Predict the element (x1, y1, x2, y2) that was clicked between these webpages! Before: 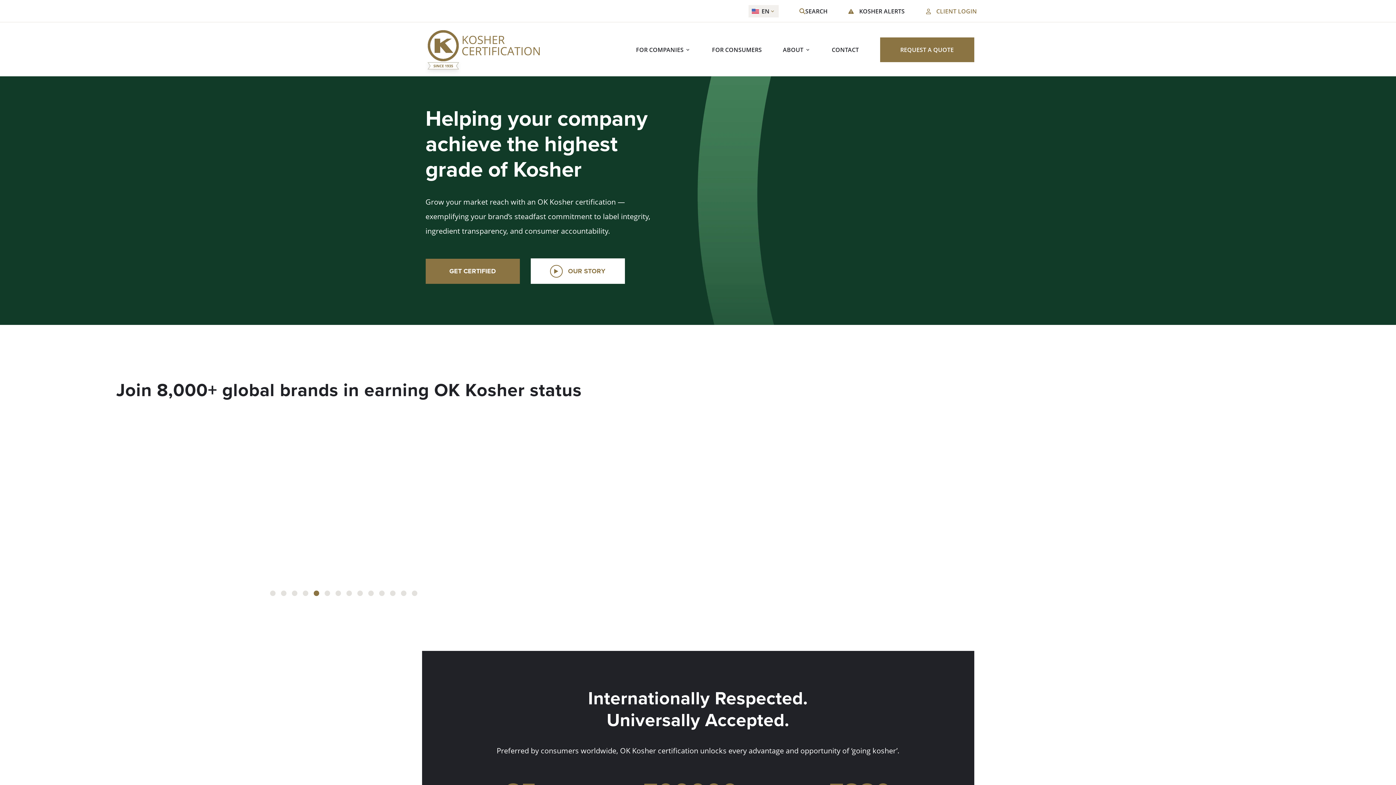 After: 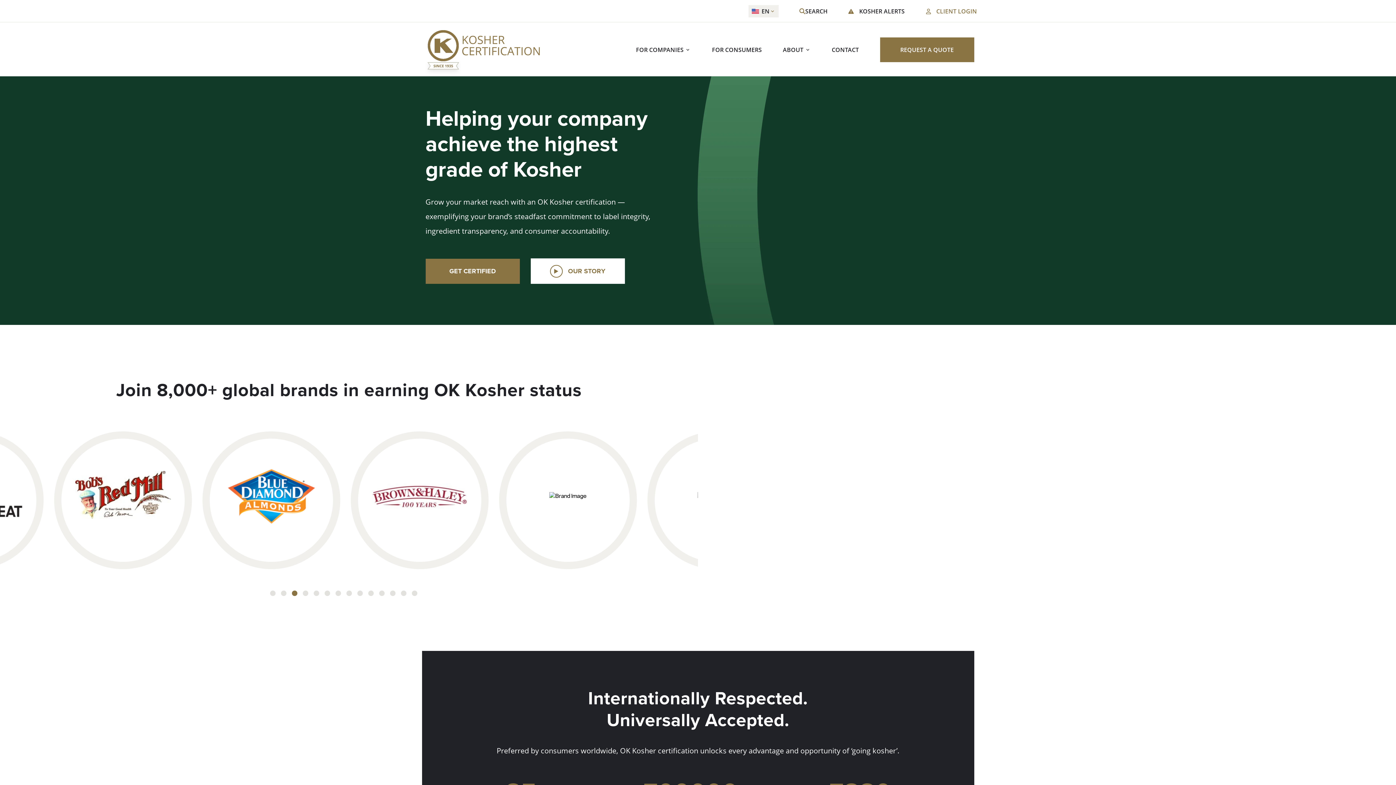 Action: label: 3 of 3 bbox: (292, 590, 297, 596)